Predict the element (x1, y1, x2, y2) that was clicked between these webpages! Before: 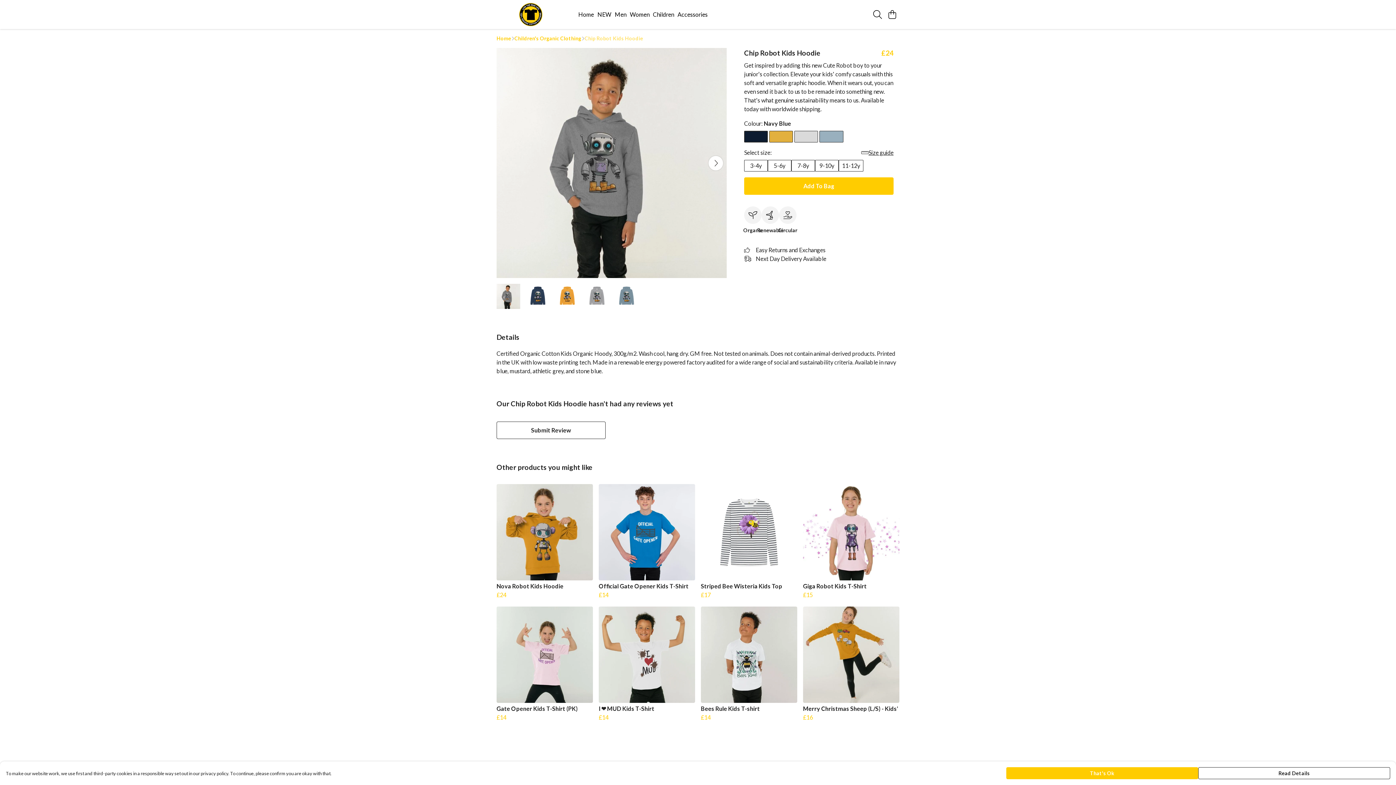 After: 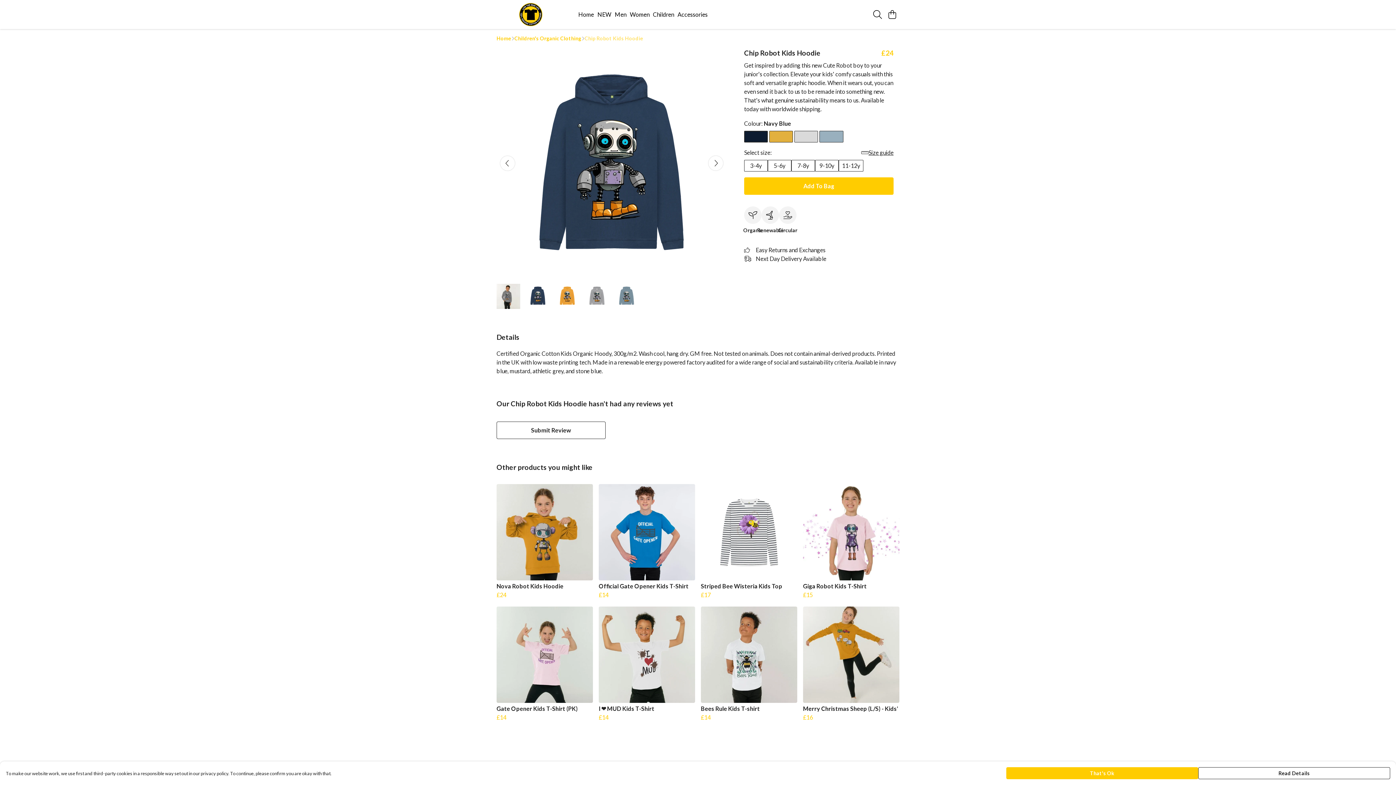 Action: label: See next image bbox: (708, 155, 723, 170)